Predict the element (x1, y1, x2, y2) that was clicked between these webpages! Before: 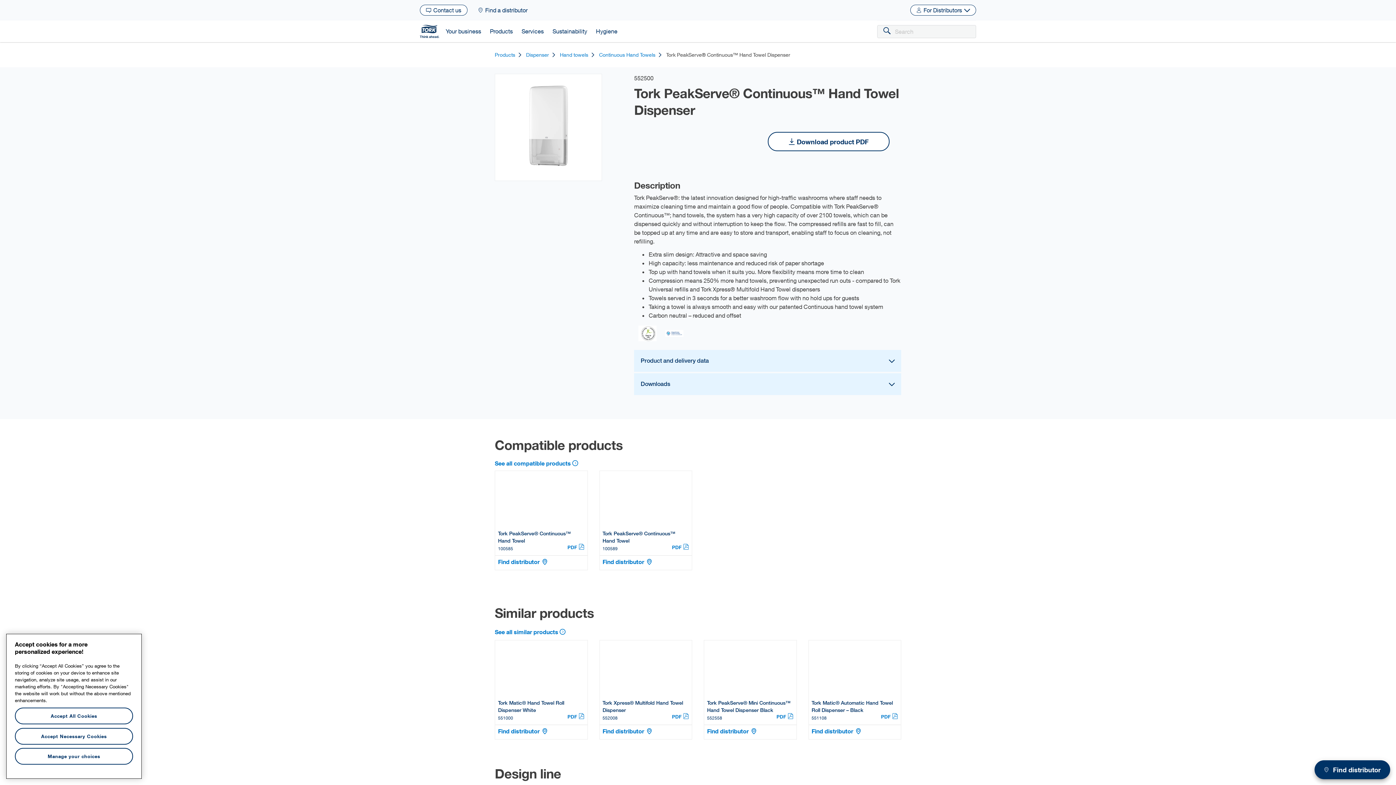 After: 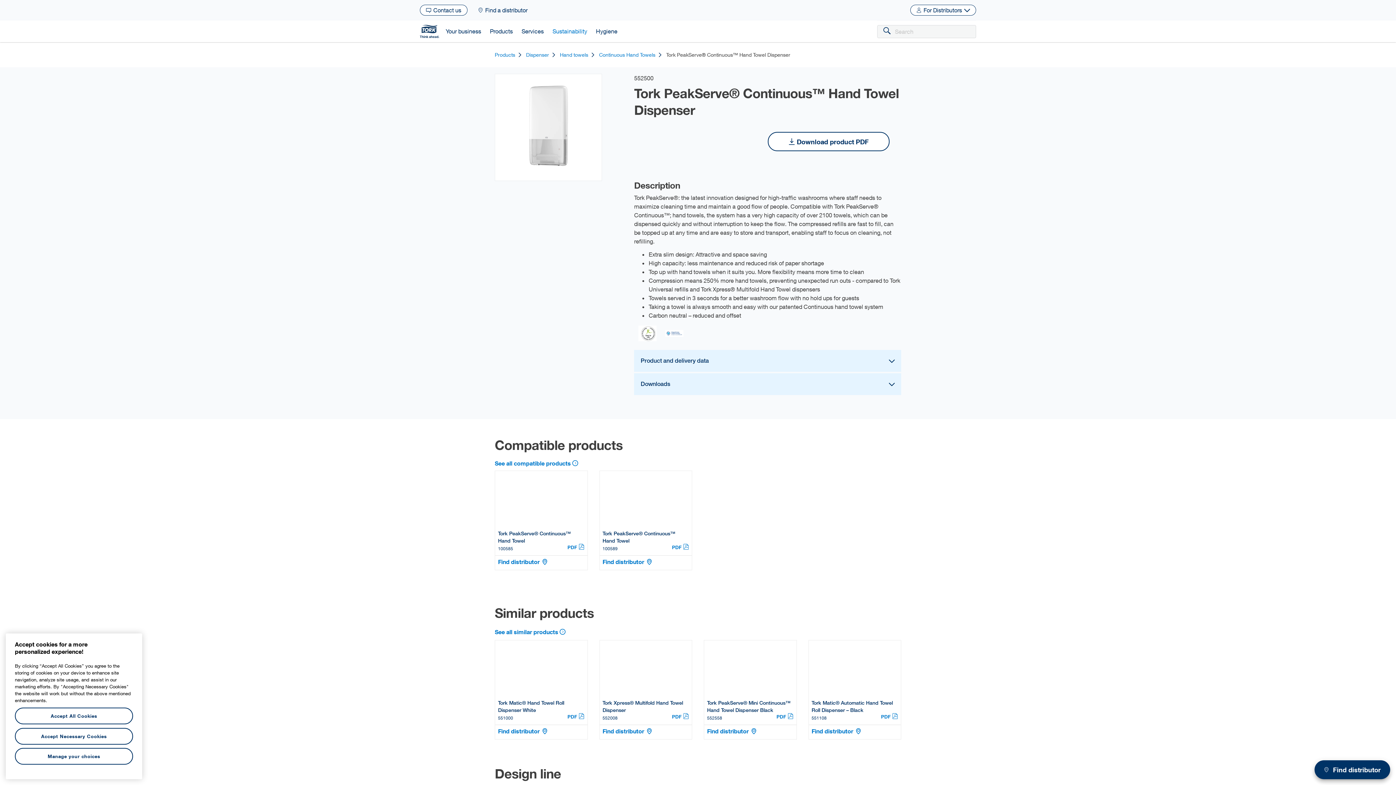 Action: label: Sustainability bbox: (548, 20, 591, 42)